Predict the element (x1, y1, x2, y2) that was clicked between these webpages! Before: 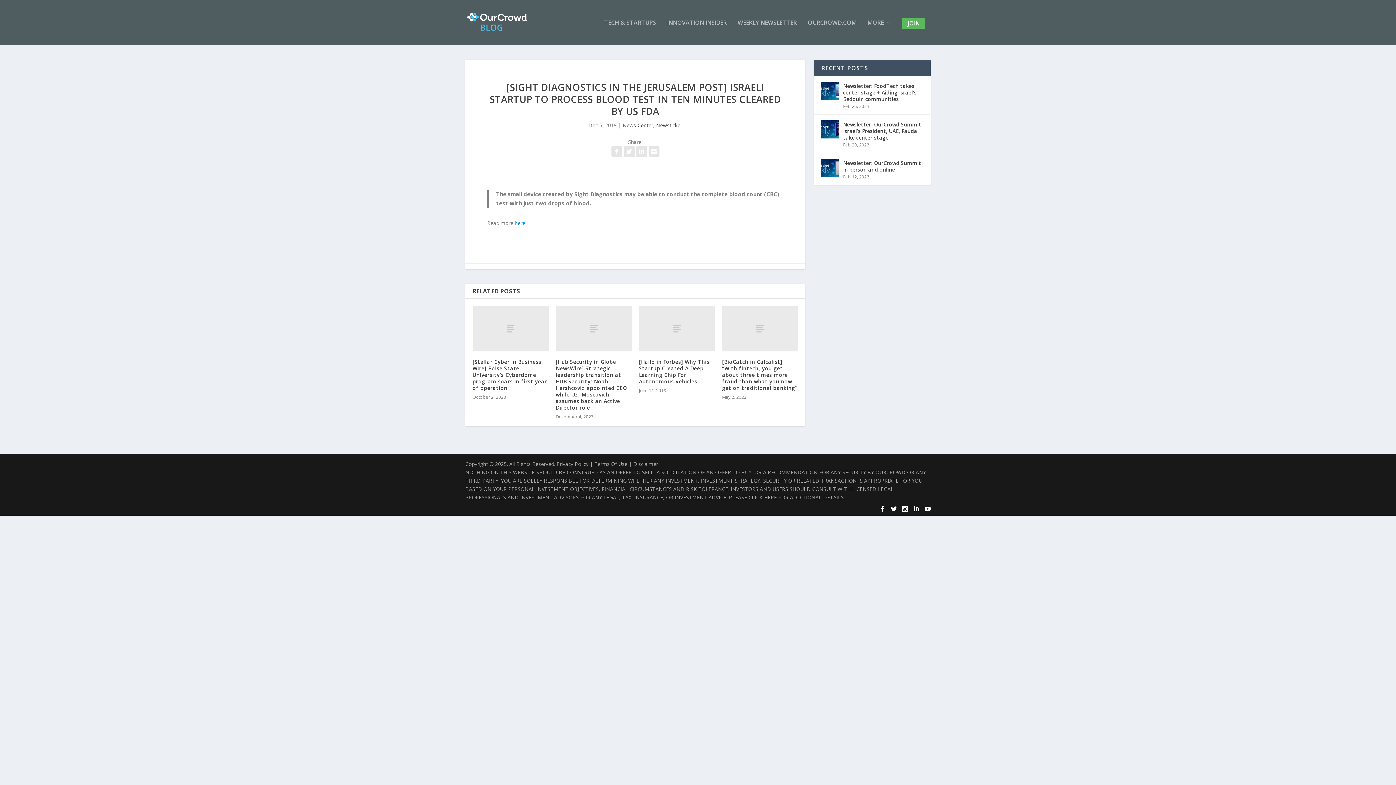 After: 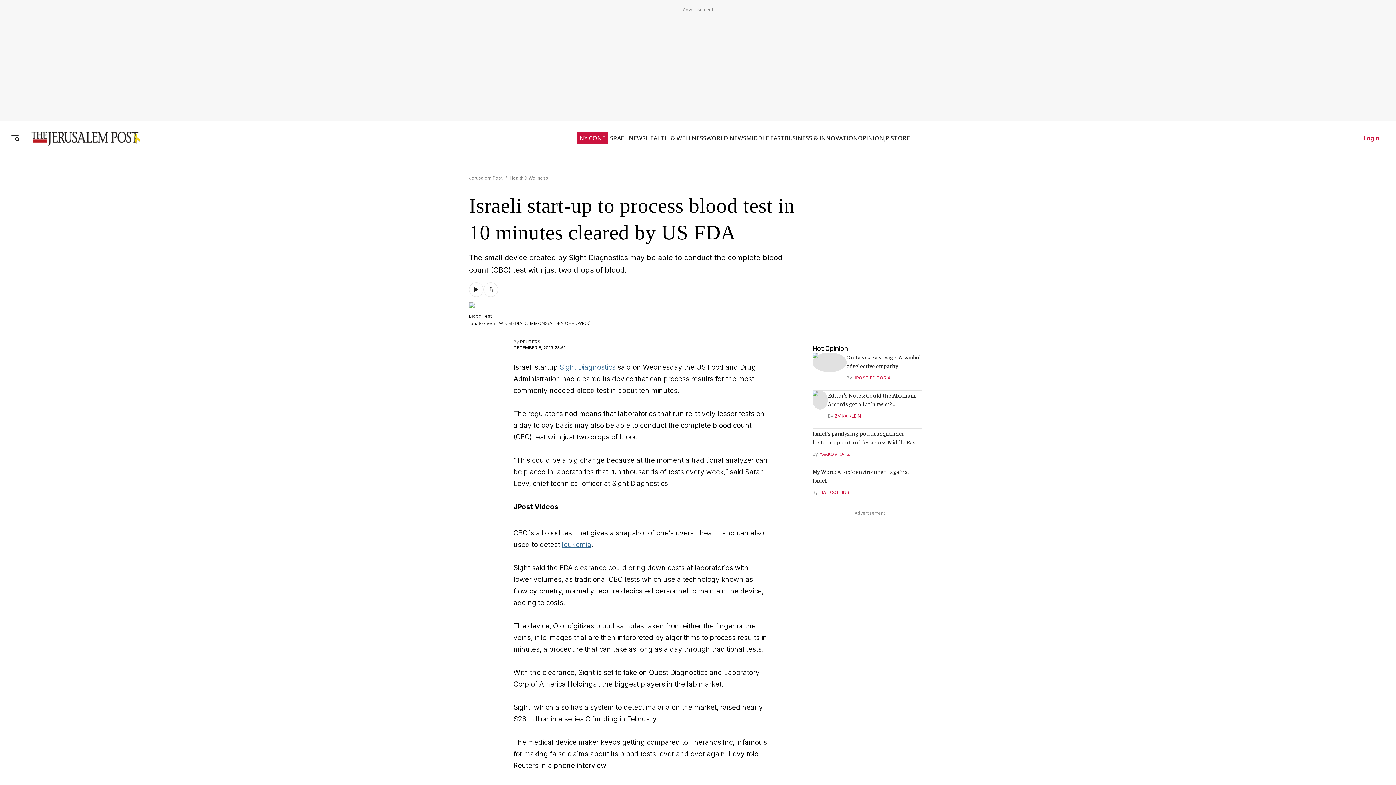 Action: bbox: (514, 219, 525, 226) label: here